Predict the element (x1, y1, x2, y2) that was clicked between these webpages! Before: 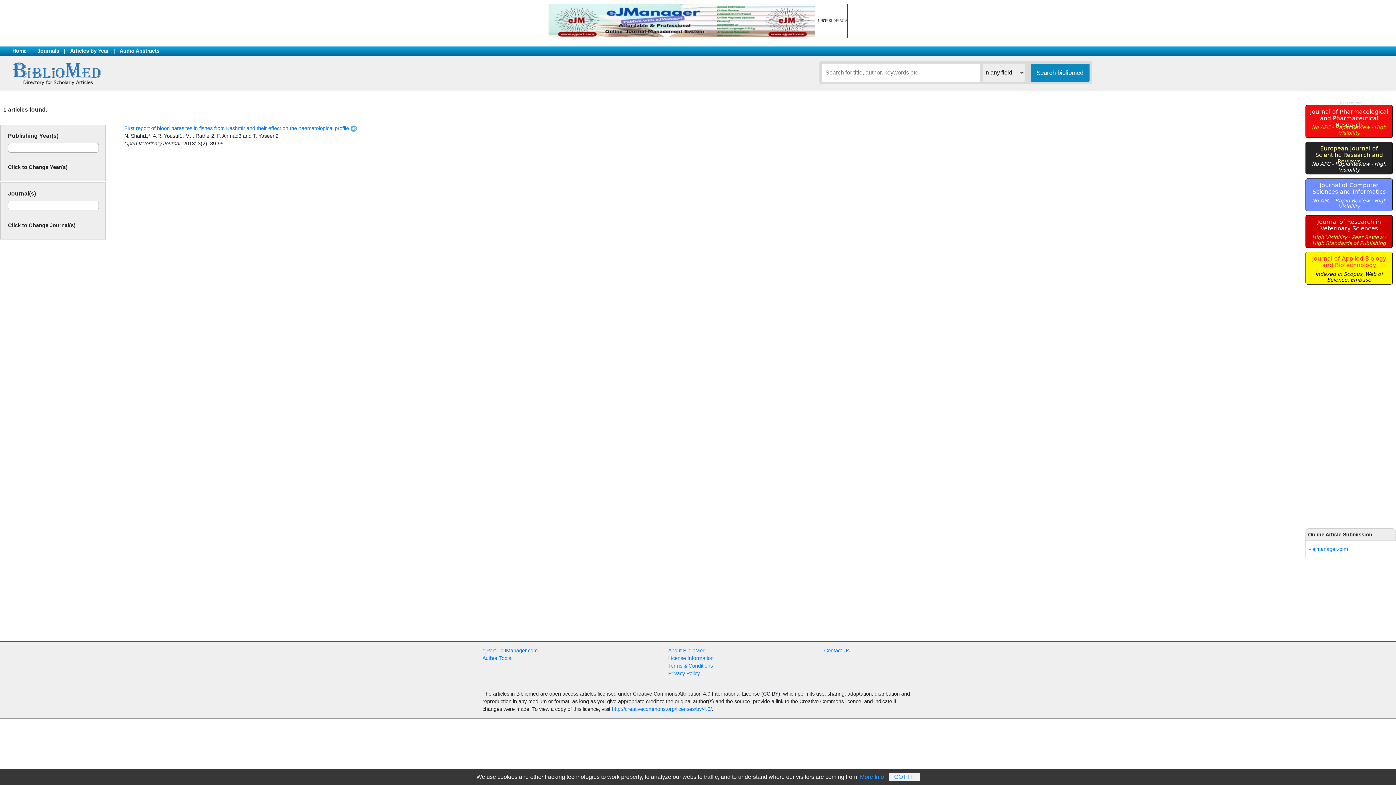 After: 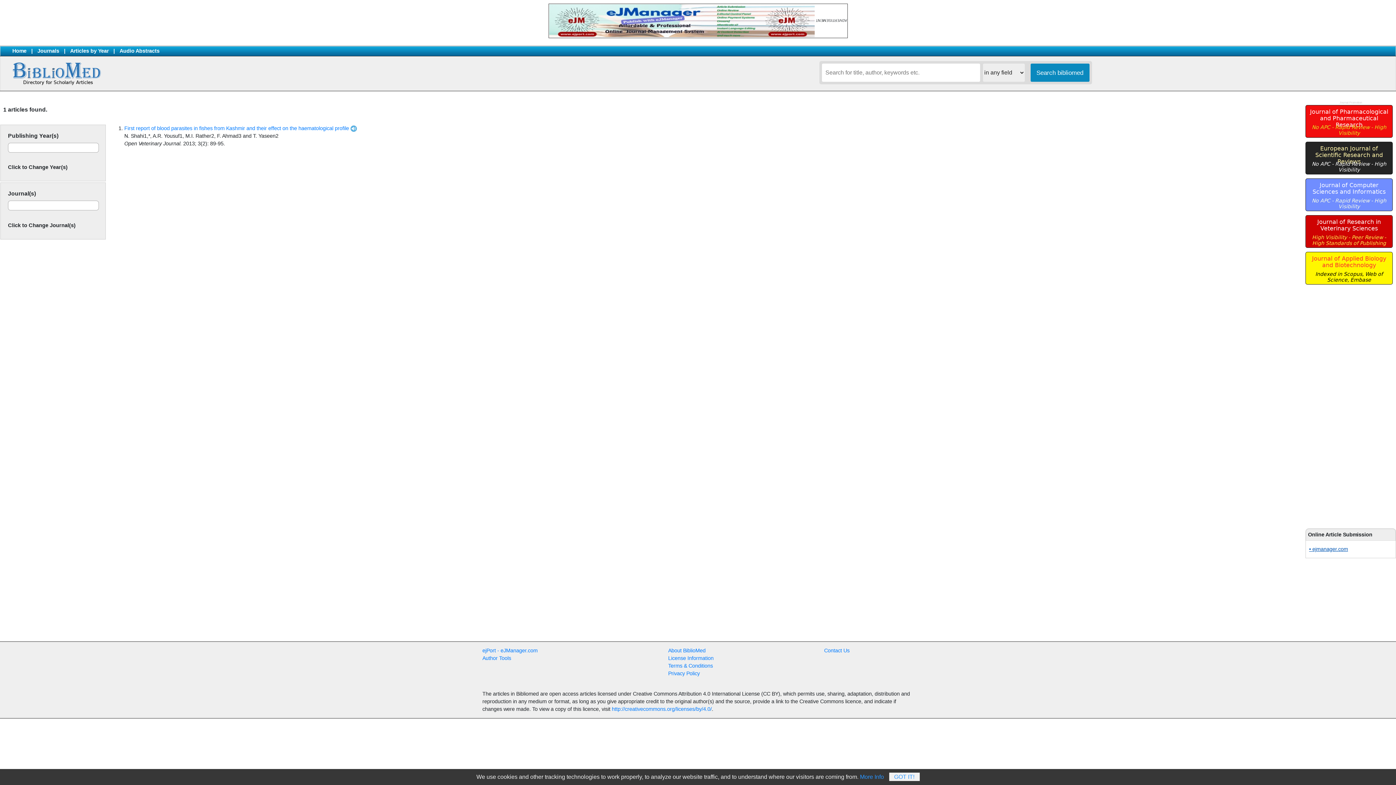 Action: bbox: (1306, 545, 1351, 553) label: • ejmanager.com